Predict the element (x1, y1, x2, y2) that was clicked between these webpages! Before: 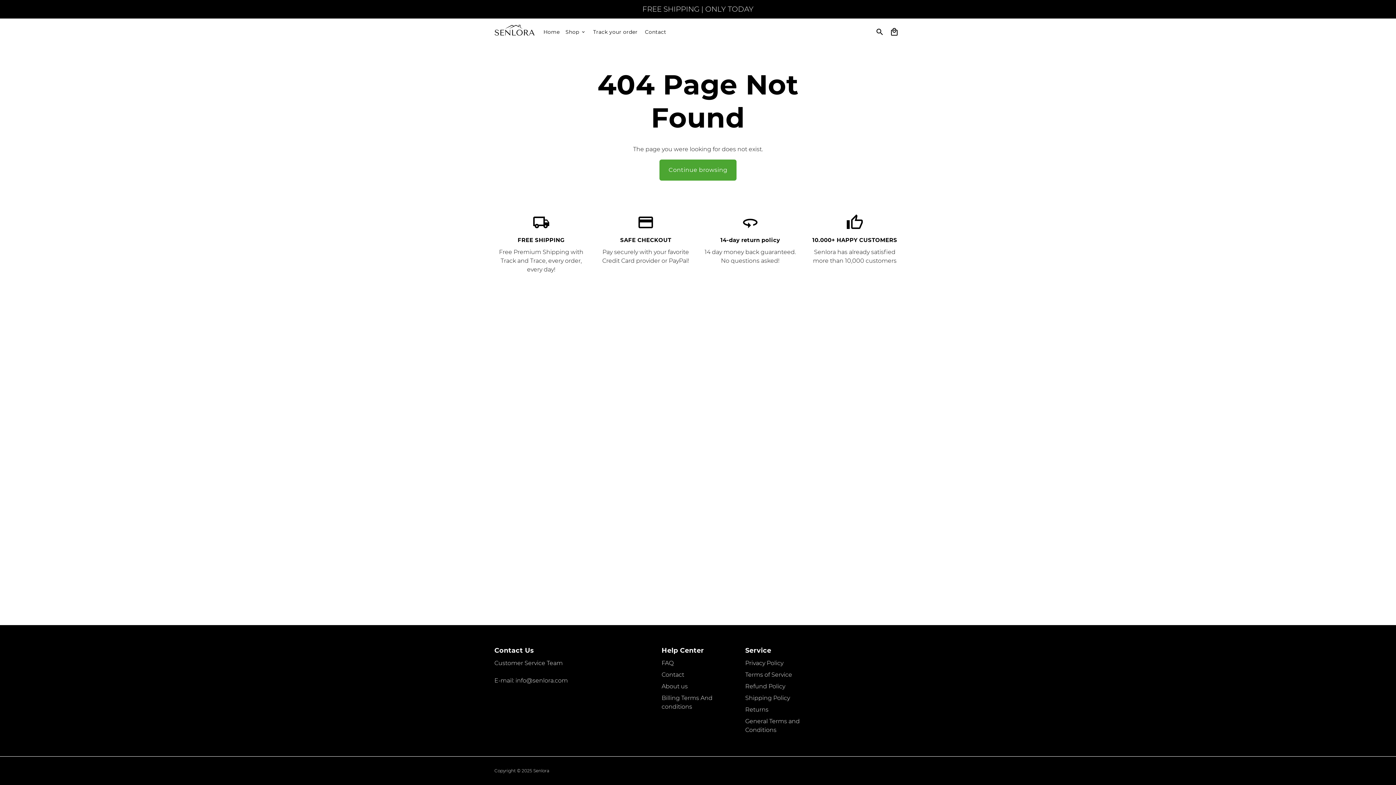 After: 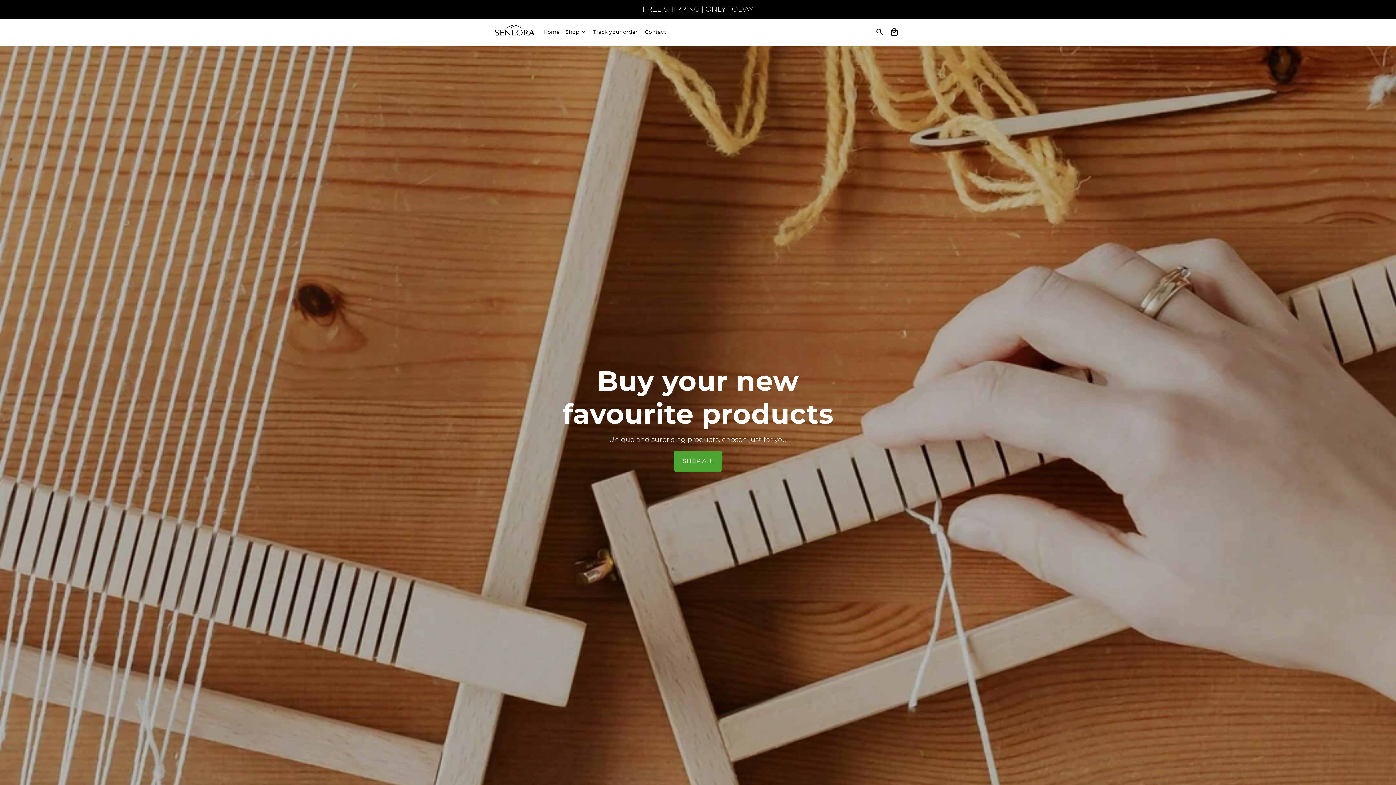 Action: bbox: (494, 18, 534, 45)